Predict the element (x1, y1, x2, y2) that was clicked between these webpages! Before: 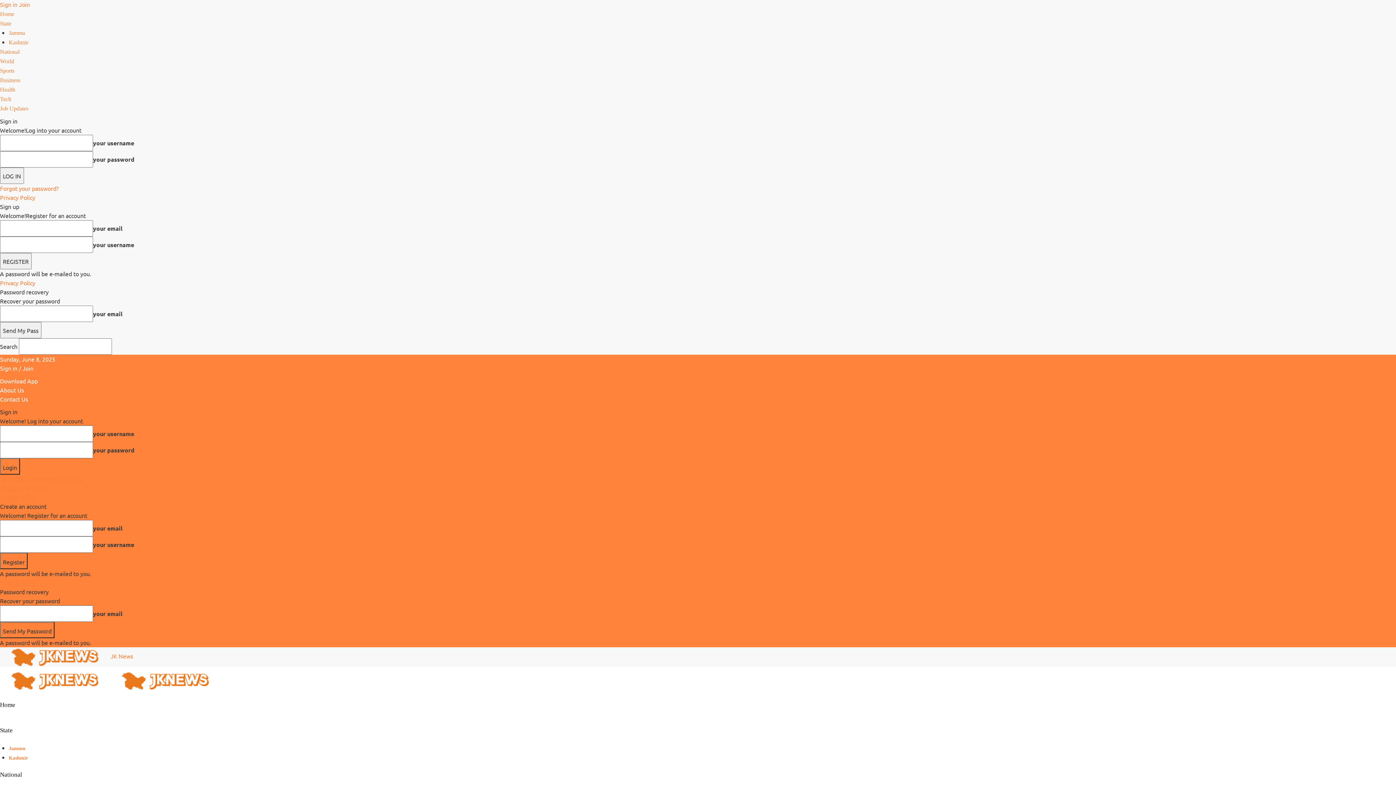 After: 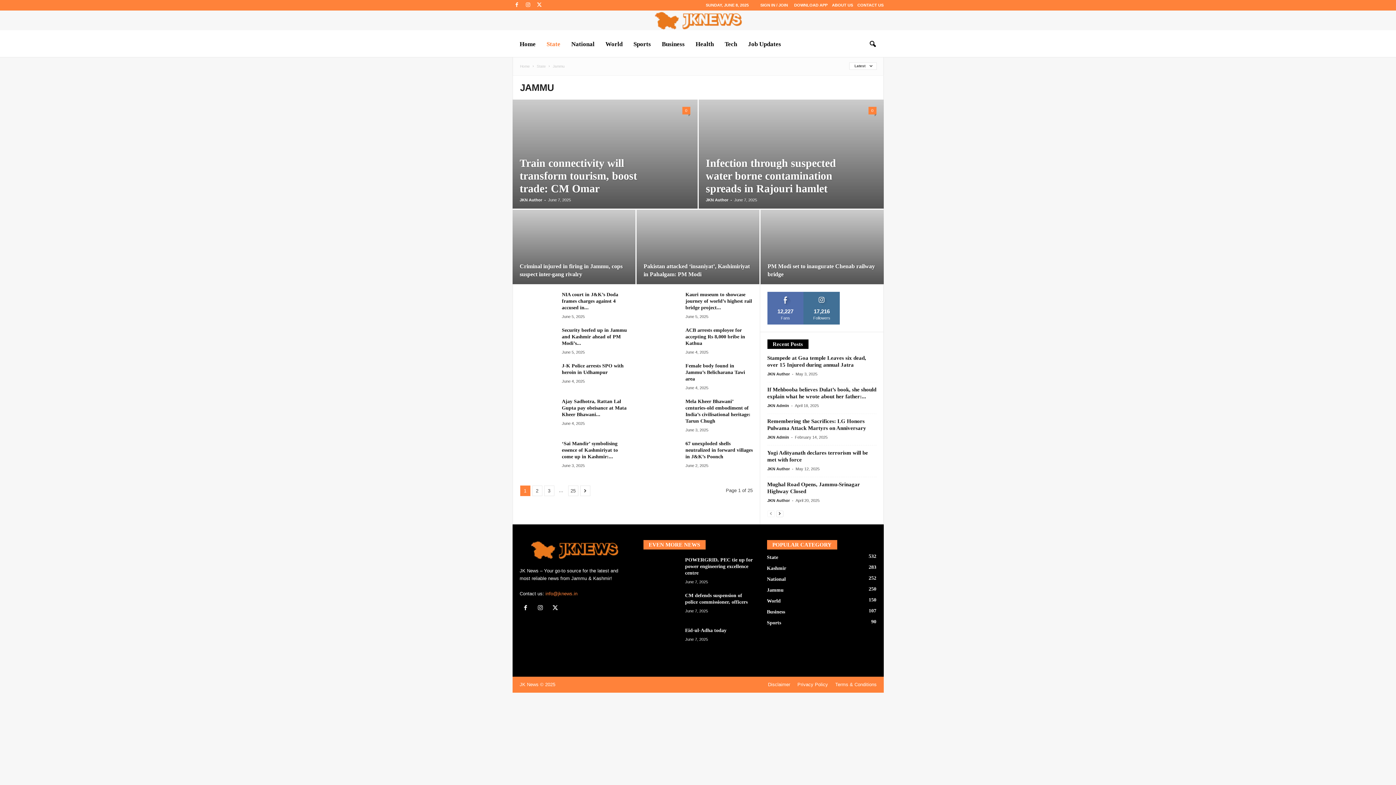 Action: bbox: (8, 746, 25, 751) label: Jammu